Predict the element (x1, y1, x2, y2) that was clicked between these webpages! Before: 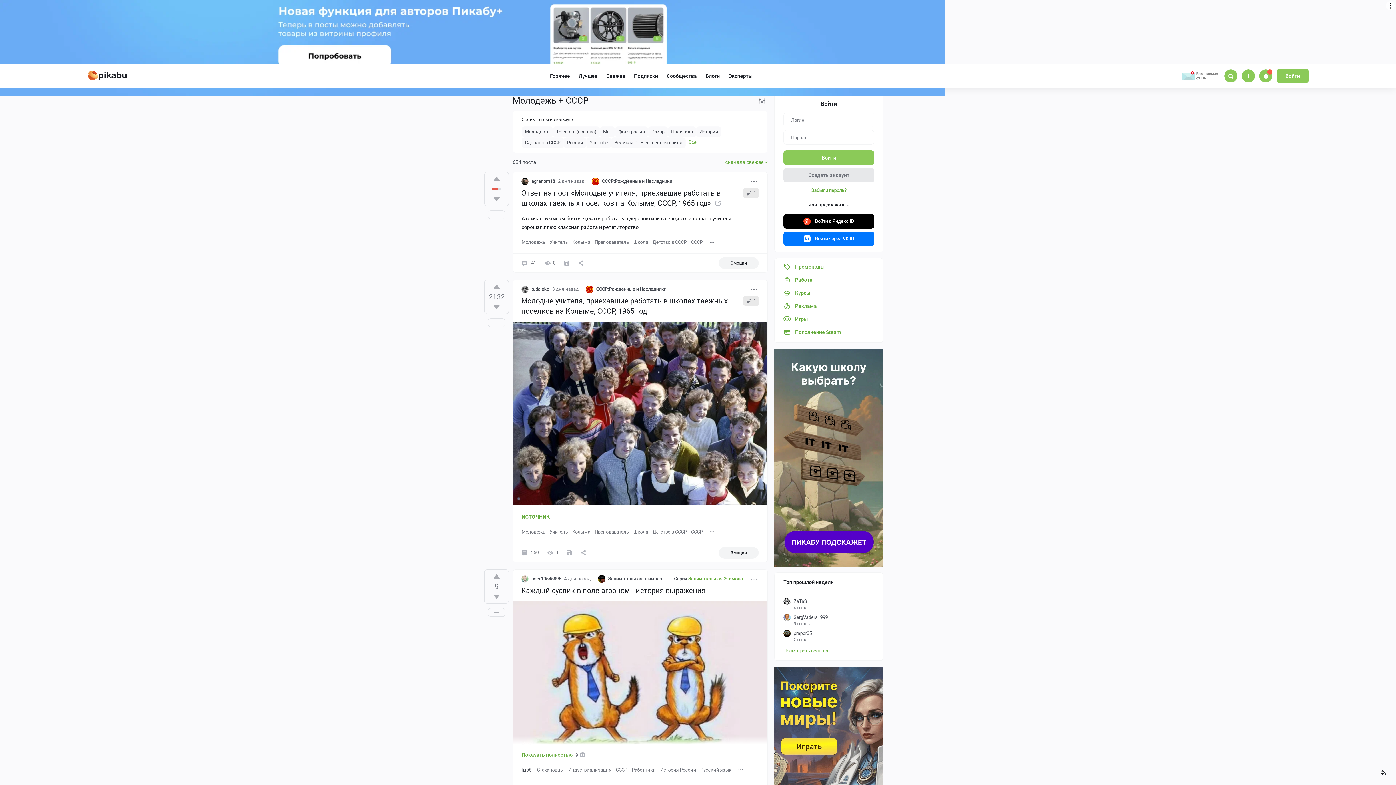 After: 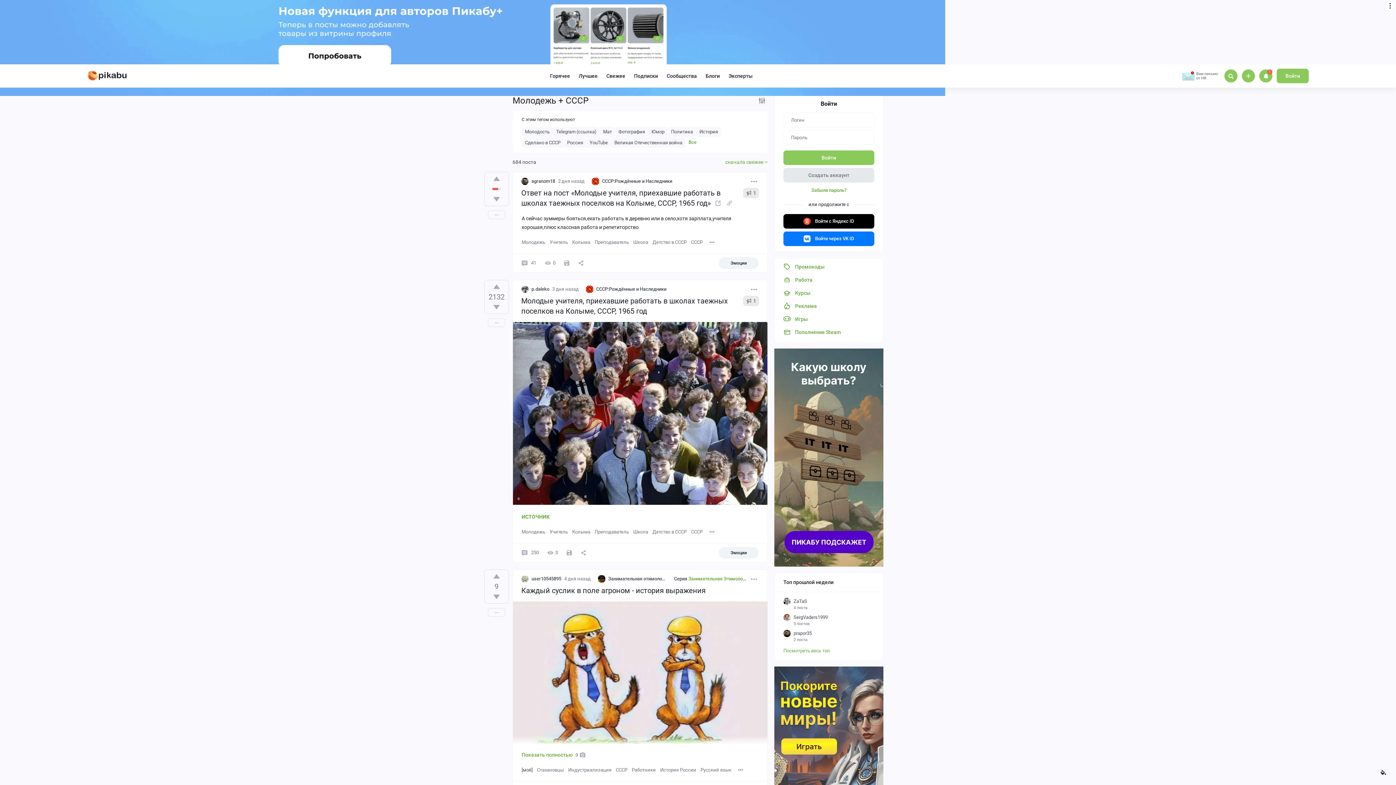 Action: bbox: (521, 194, 536, 203) label: 41